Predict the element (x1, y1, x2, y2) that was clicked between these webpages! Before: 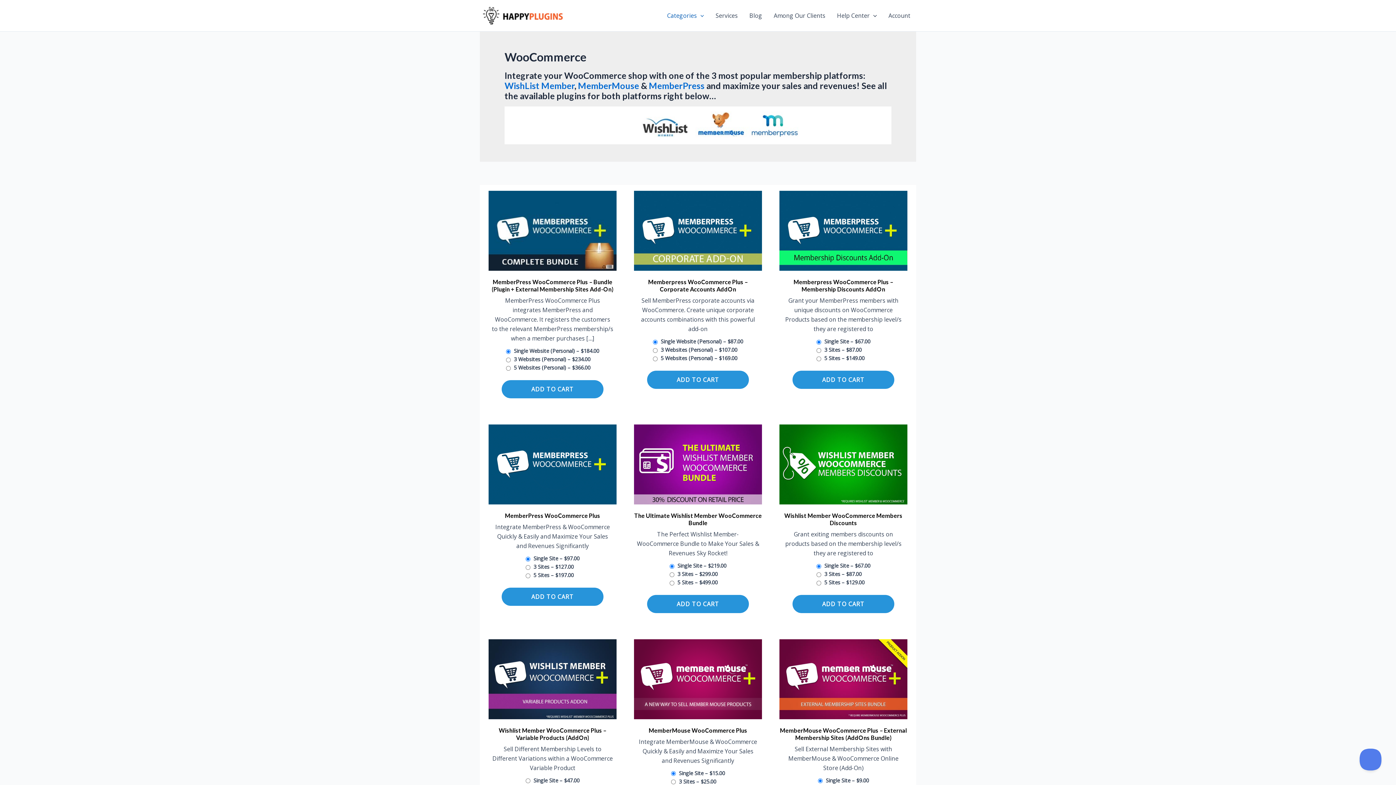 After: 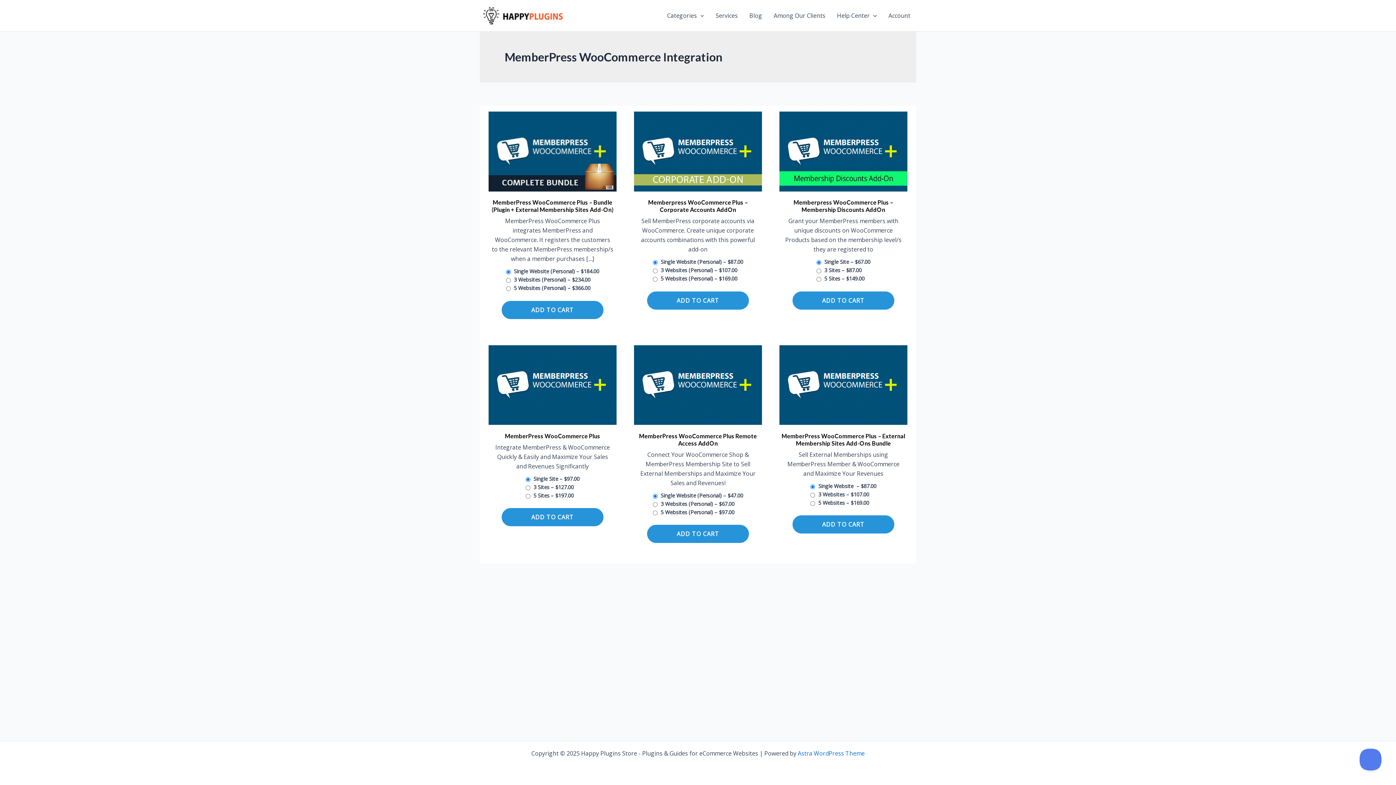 Action: bbox: (649, 80, 704, 90) label: MemberPress